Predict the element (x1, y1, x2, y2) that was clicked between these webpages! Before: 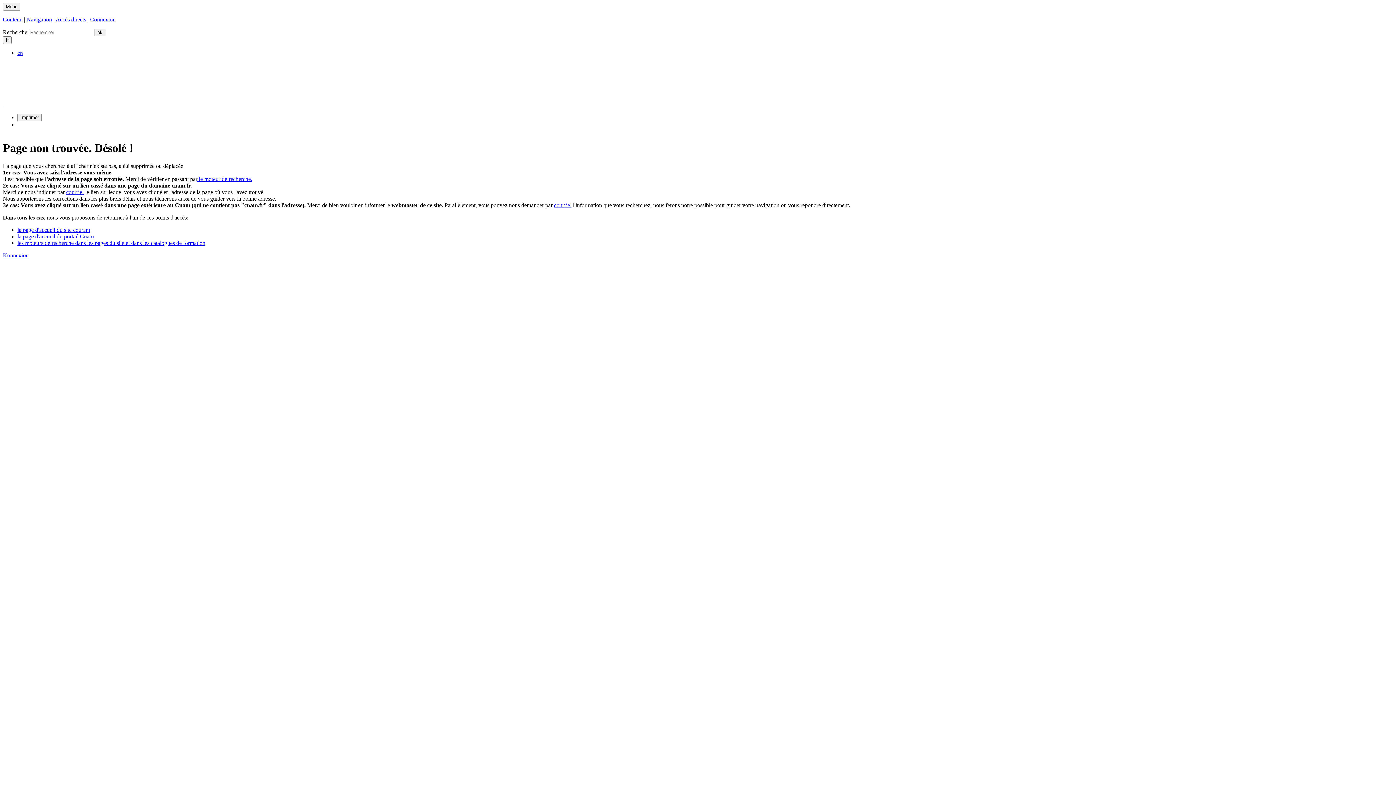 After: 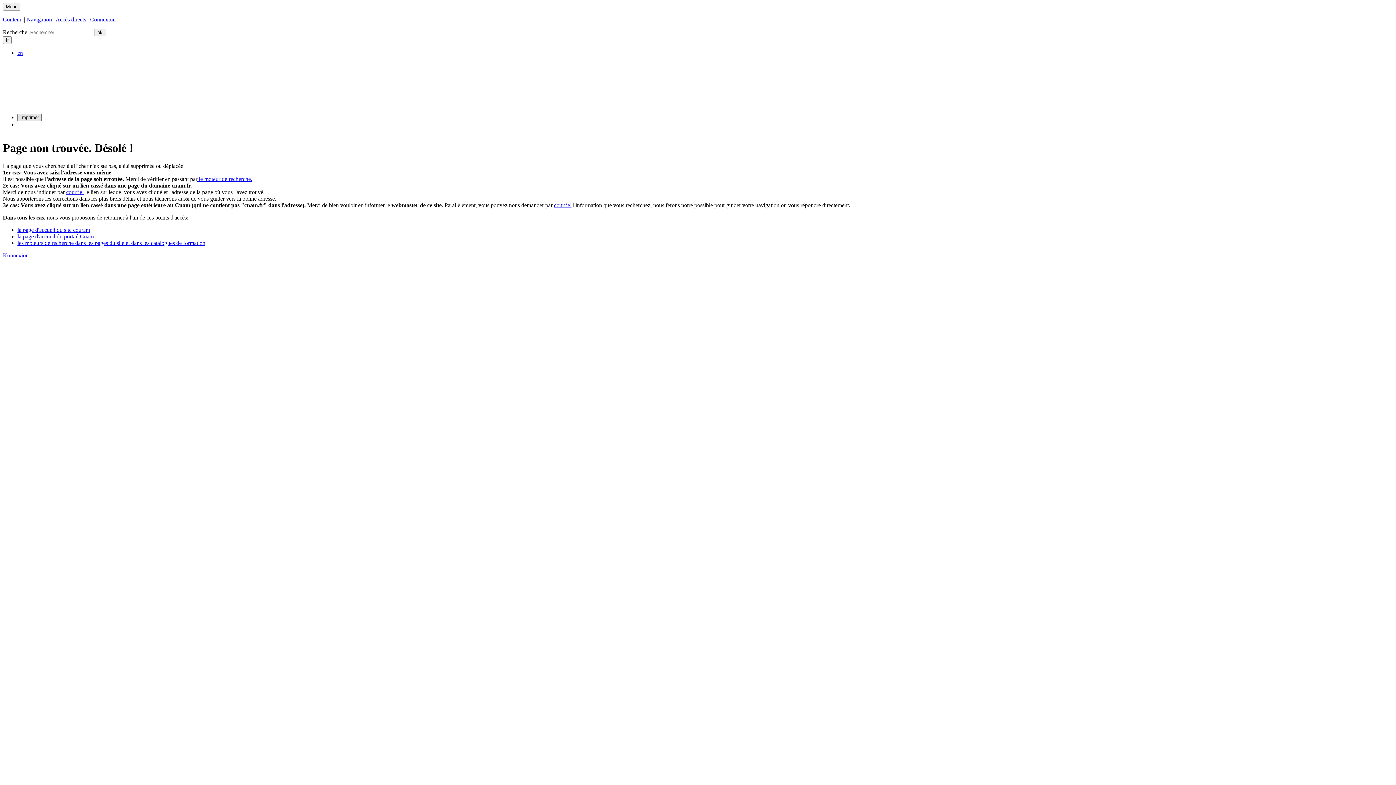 Action: bbox: (17, 113, 41, 121) label: Imprimer